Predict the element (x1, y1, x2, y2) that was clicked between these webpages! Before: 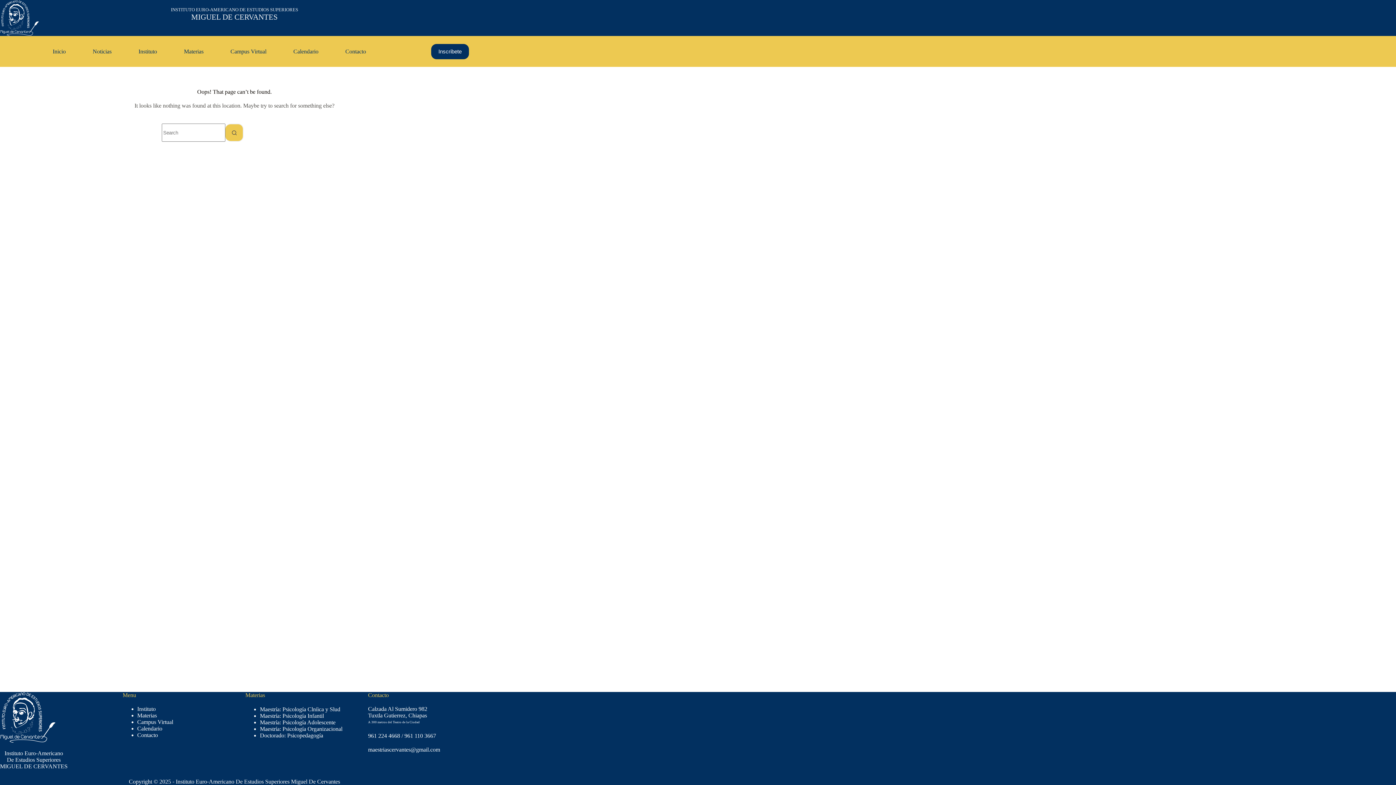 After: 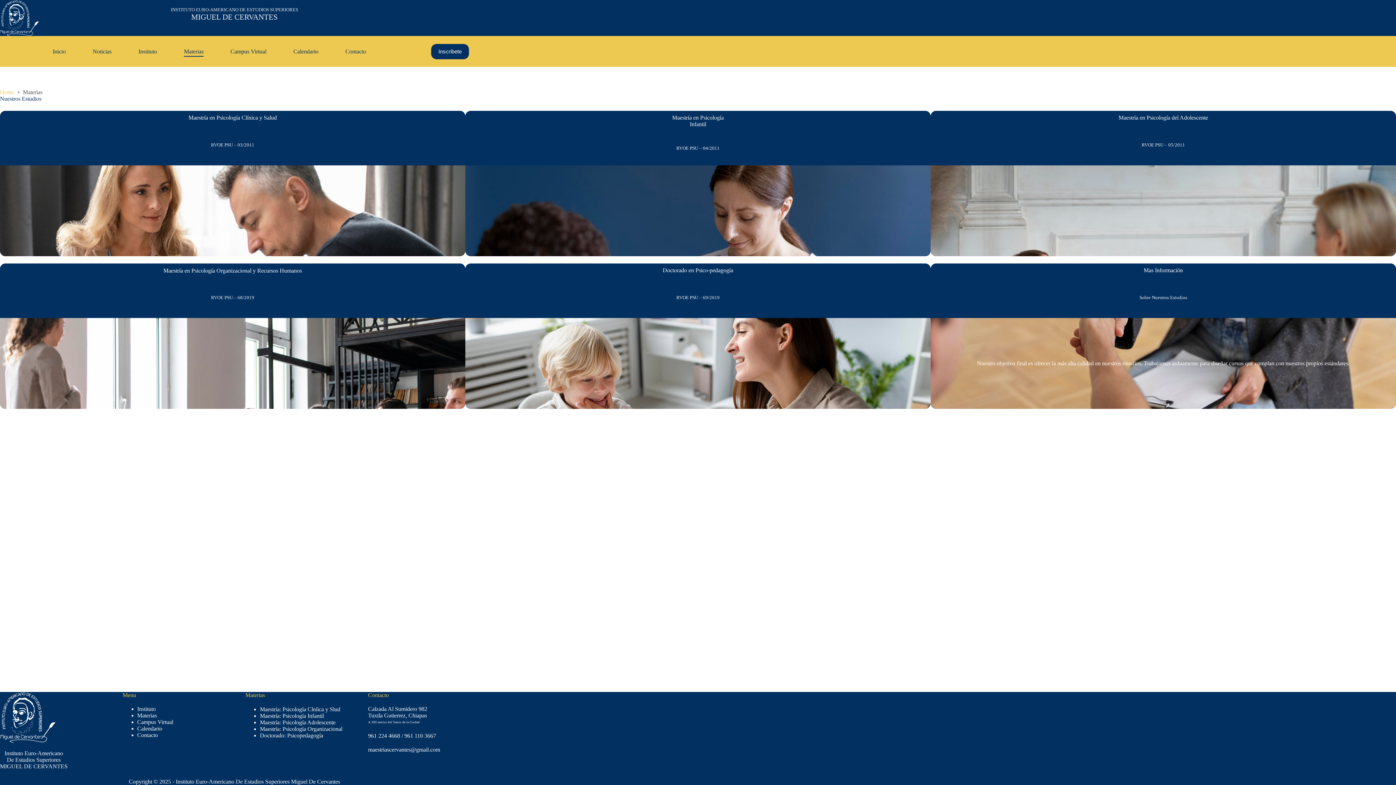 Action: label: Materias bbox: (174, 46, 212, 56)